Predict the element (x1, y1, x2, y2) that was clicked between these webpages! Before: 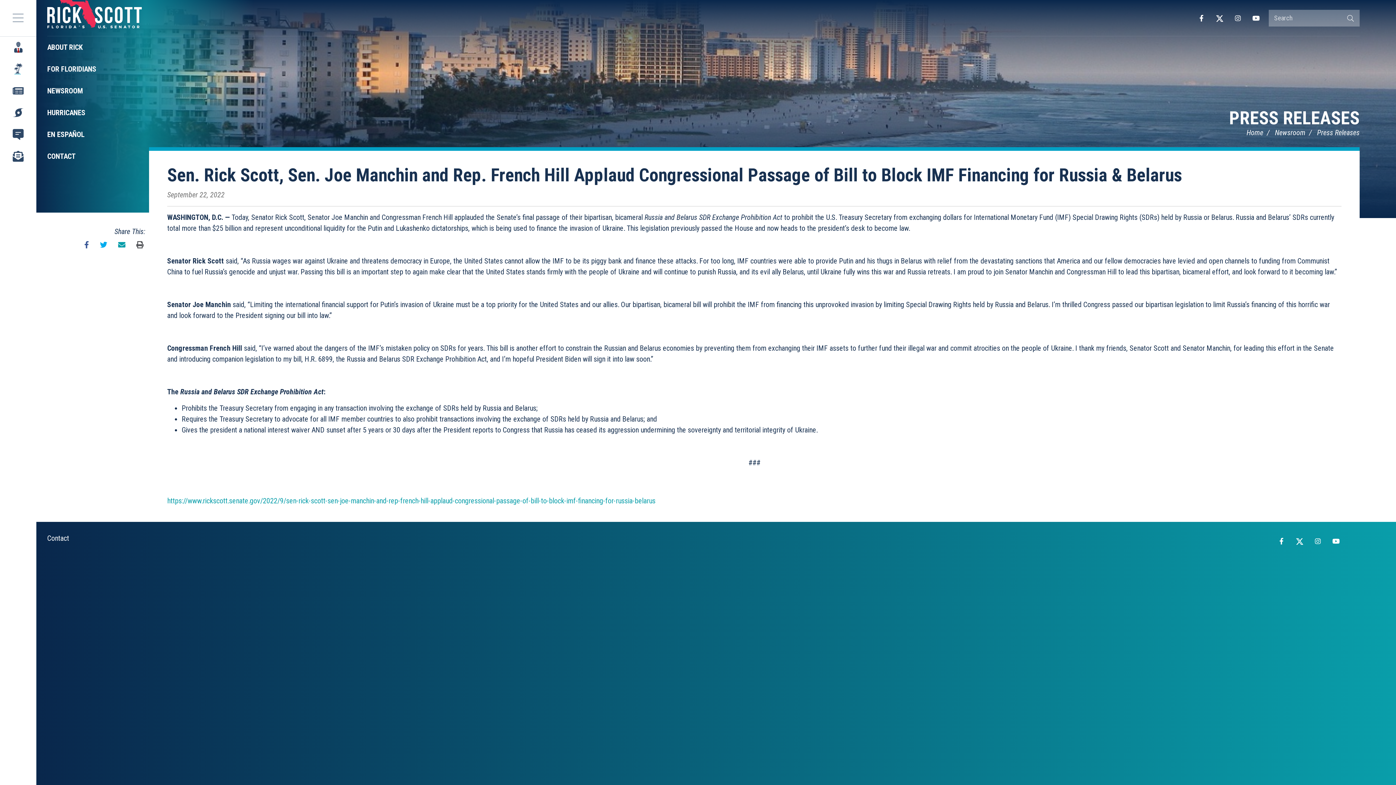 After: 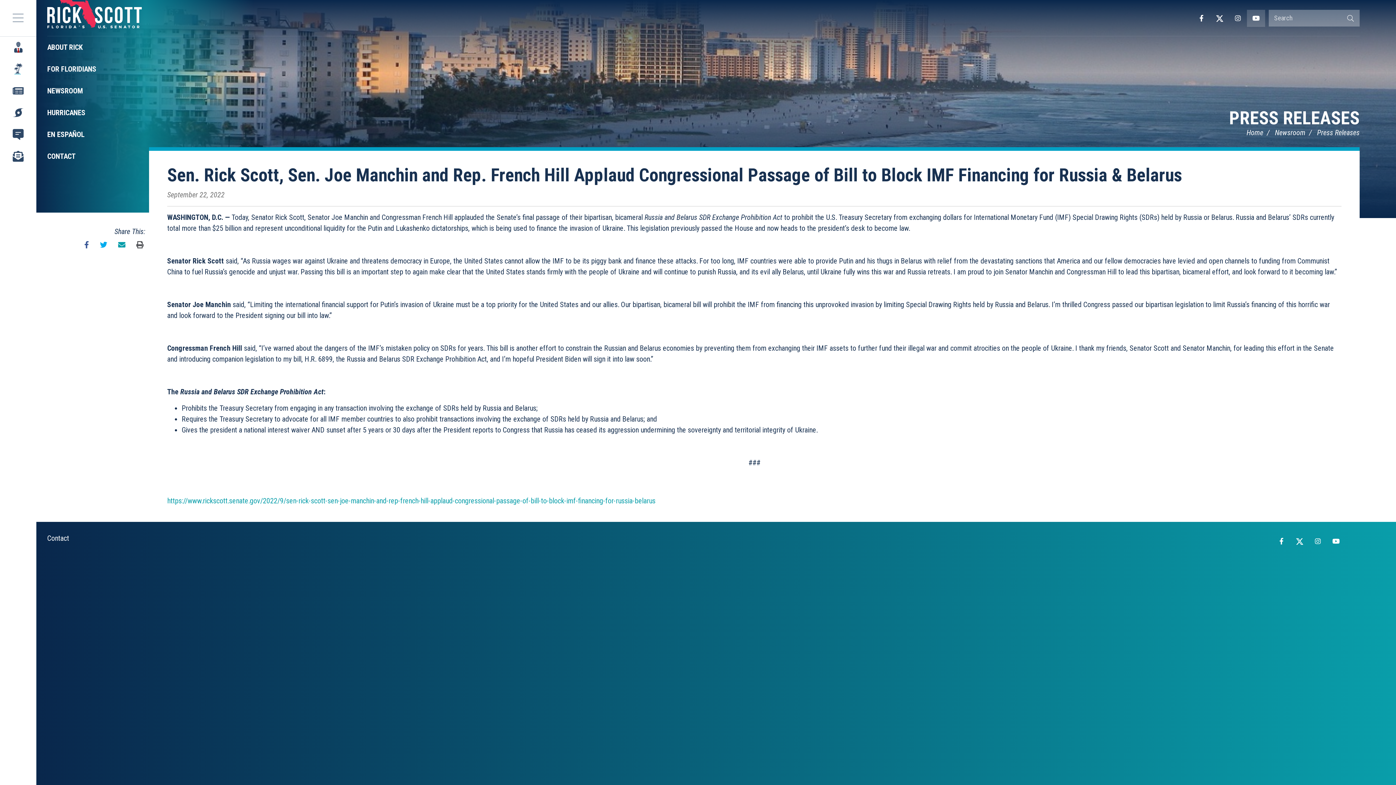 Action: bbox: (1247, 9, 1265, 26) label: YouTube